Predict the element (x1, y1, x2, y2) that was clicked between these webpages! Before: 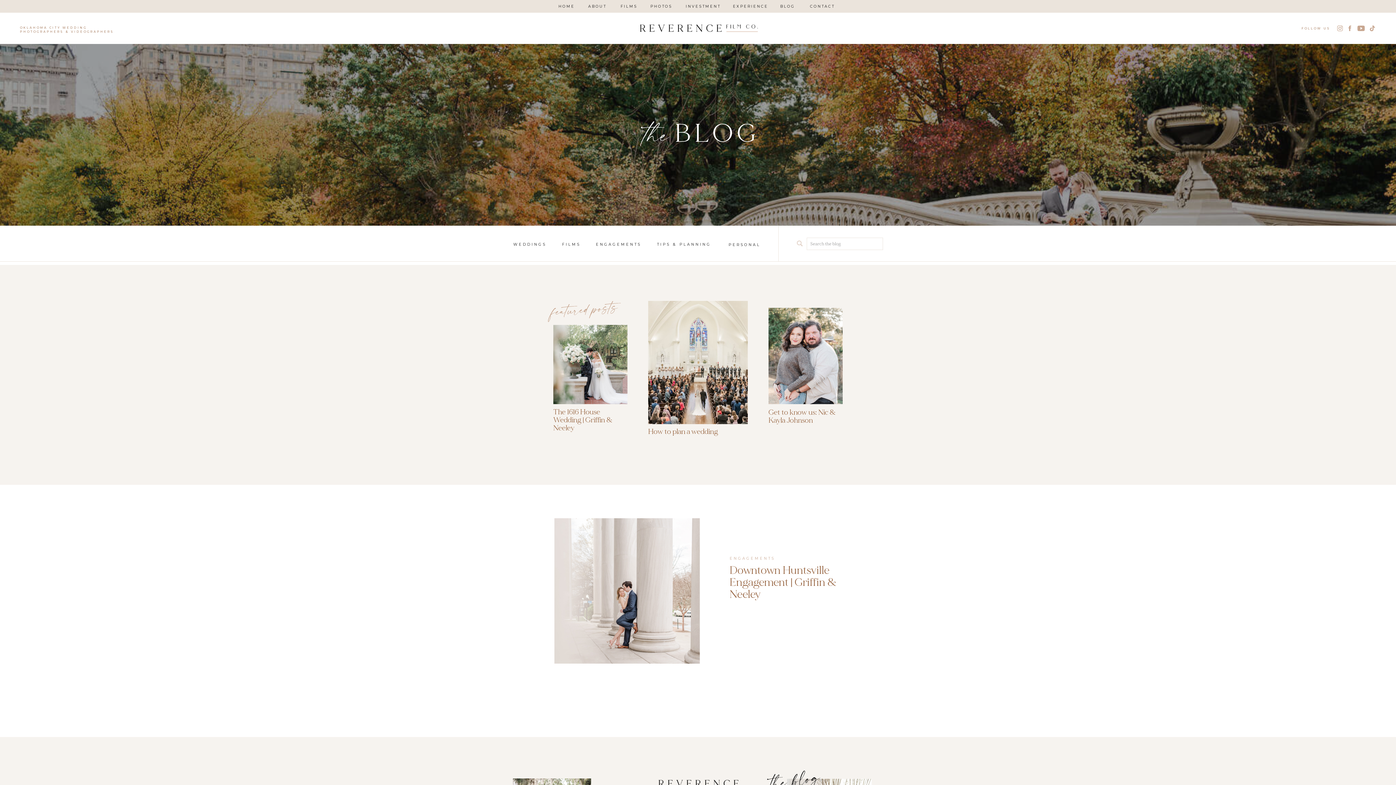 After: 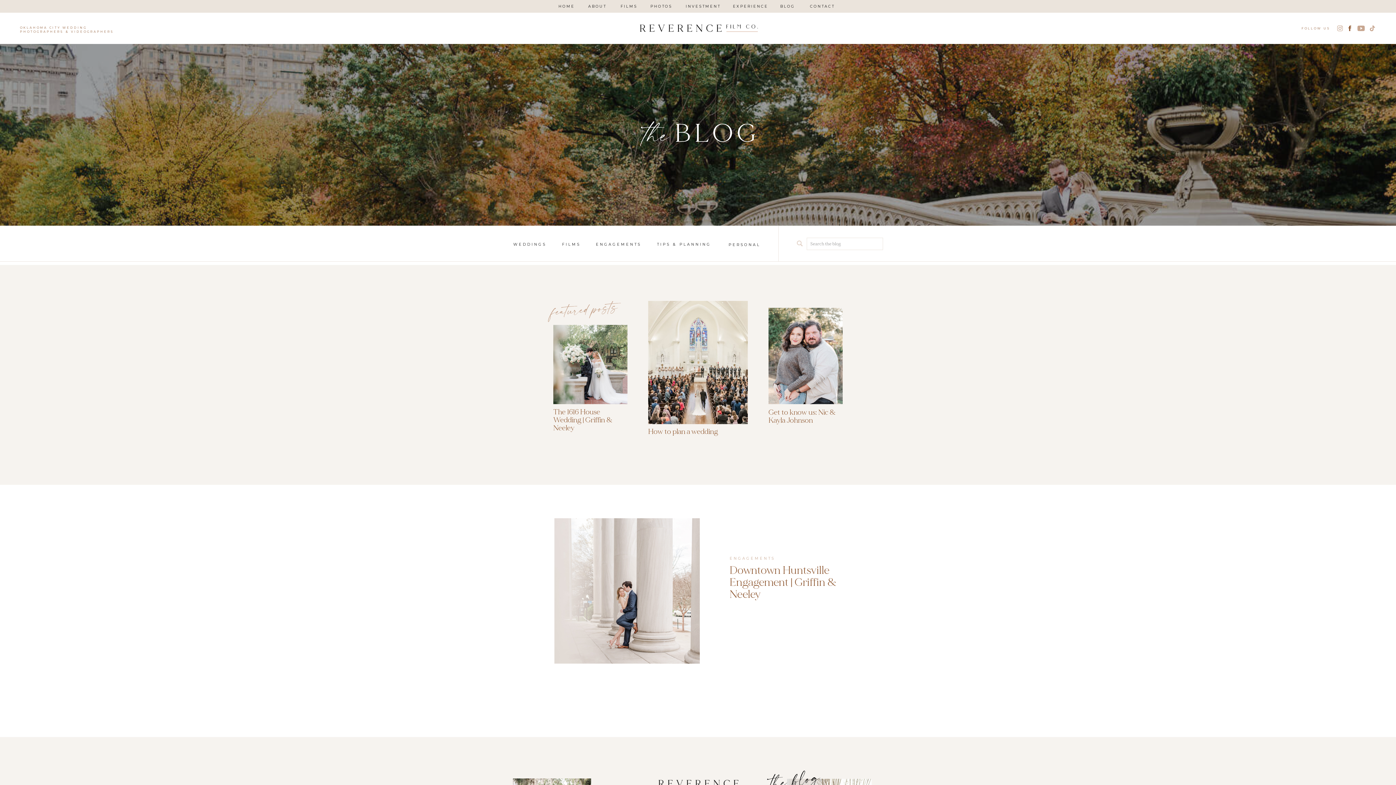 Action: bbox: (1346, 24, 1353, 32)